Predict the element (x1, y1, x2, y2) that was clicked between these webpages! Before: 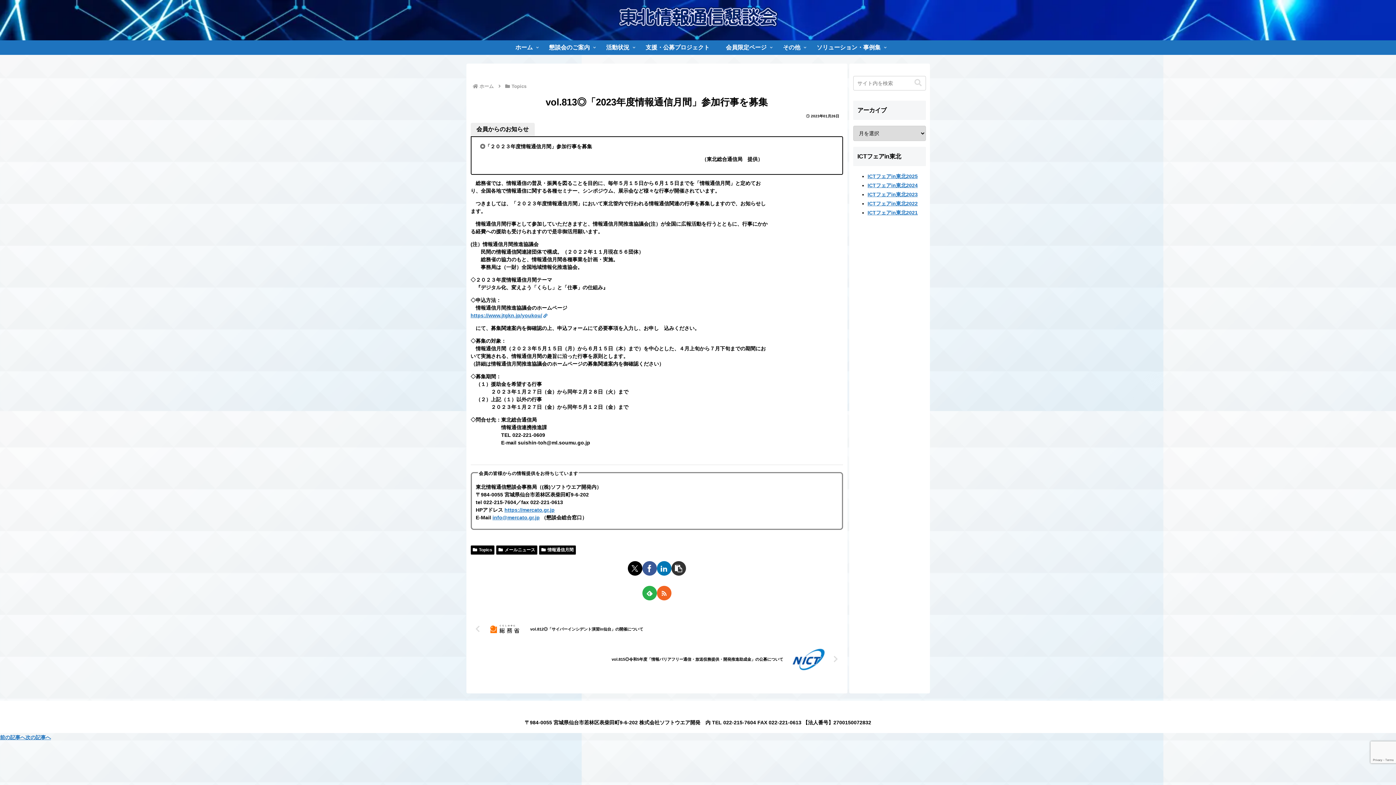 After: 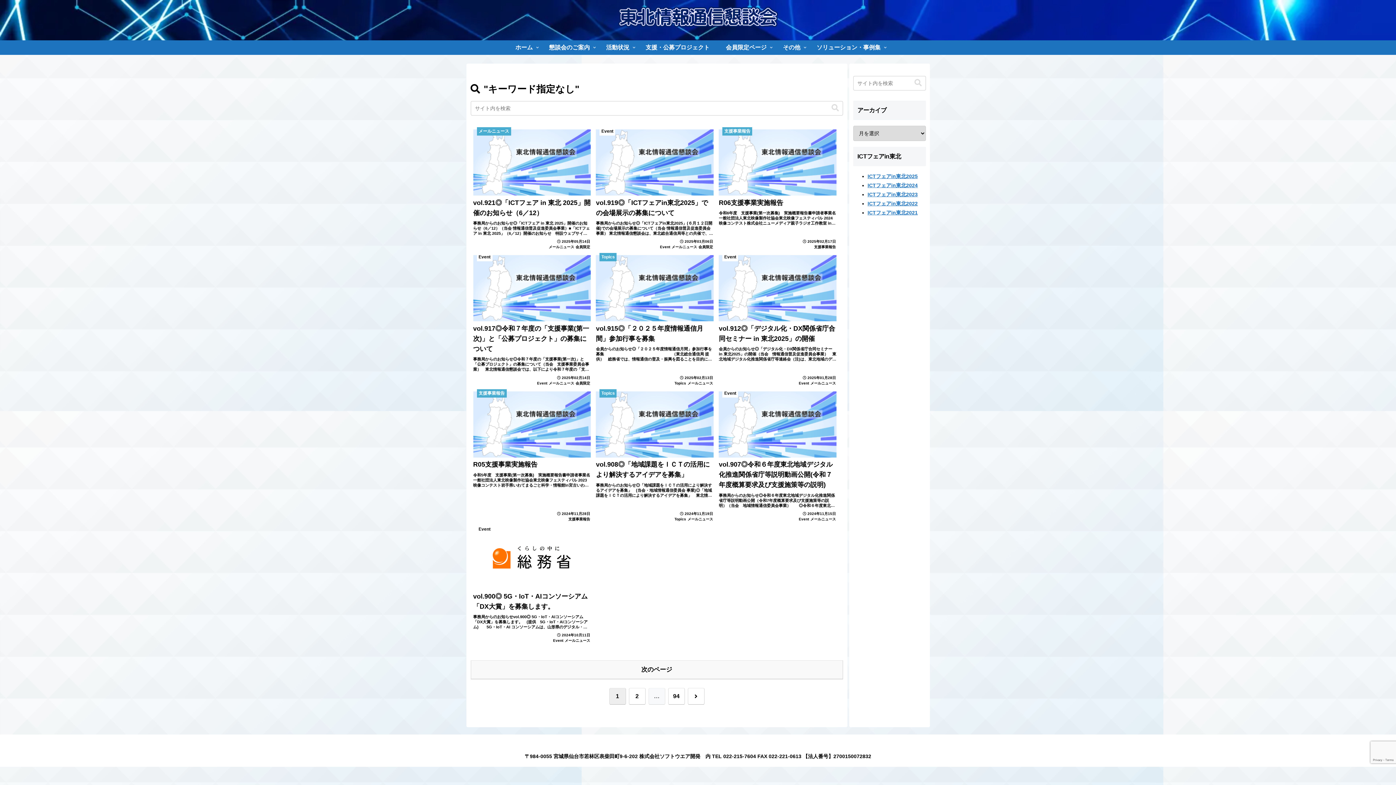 Action: label: button bbox: (911, 78, 924, 87)